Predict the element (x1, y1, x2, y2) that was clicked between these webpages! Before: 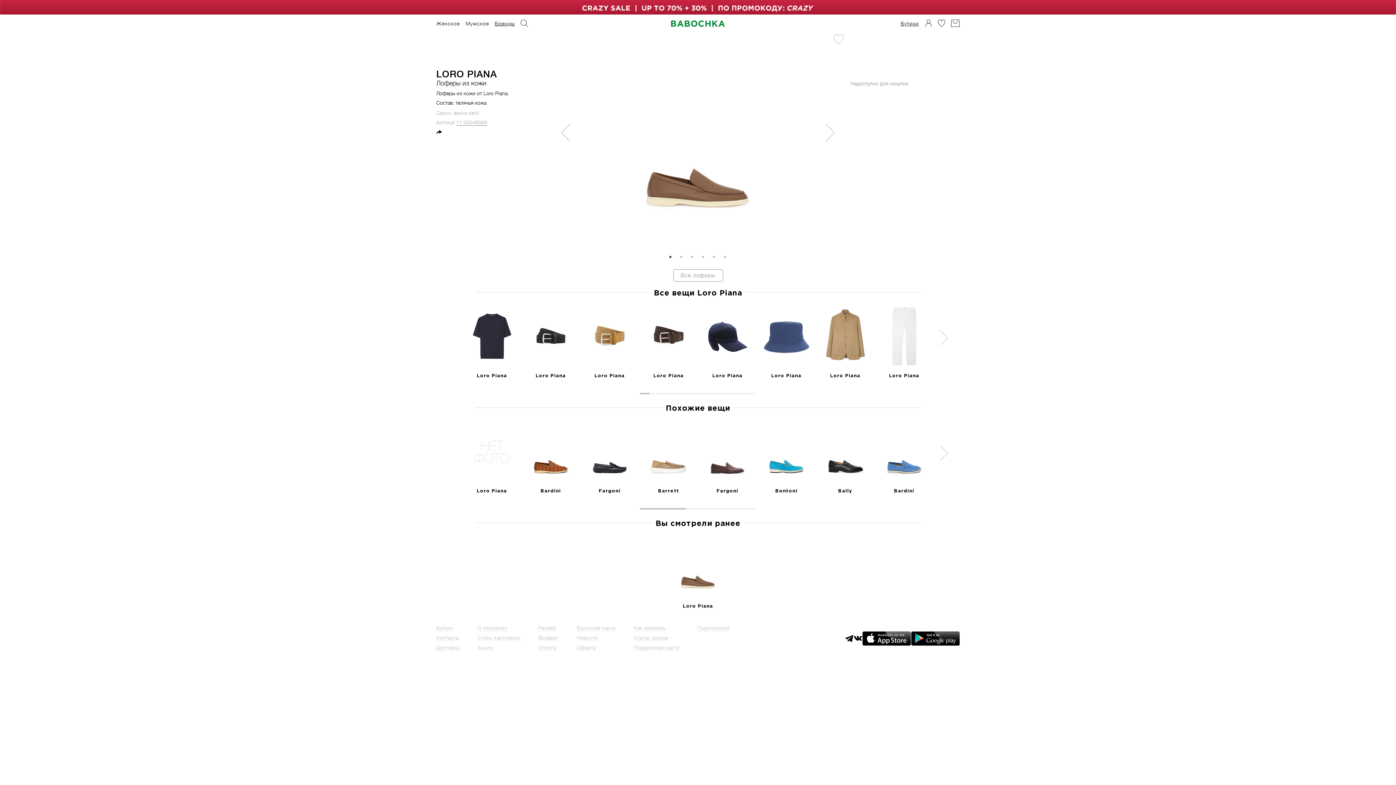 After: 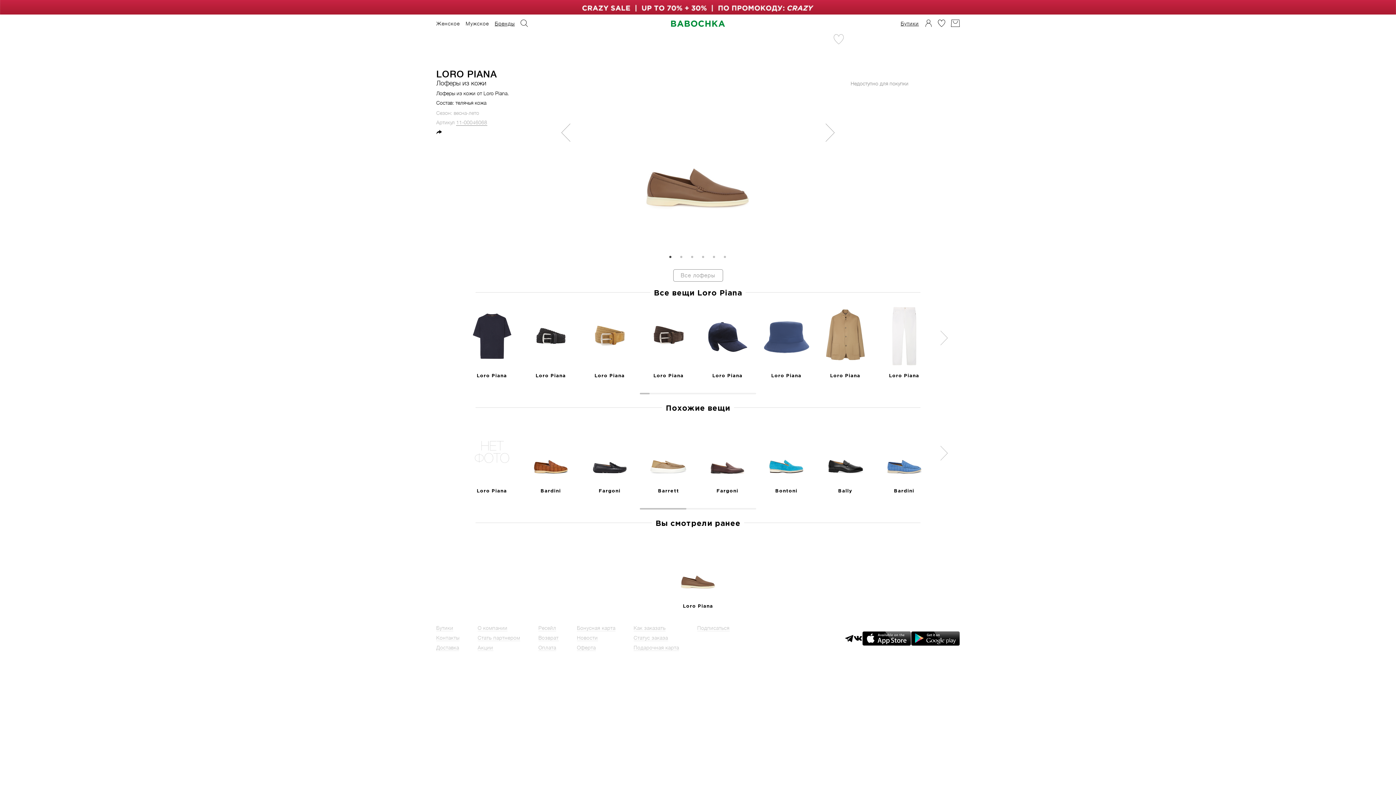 Action: label: Available on appstore bbox: (862, 401, 911, 415)